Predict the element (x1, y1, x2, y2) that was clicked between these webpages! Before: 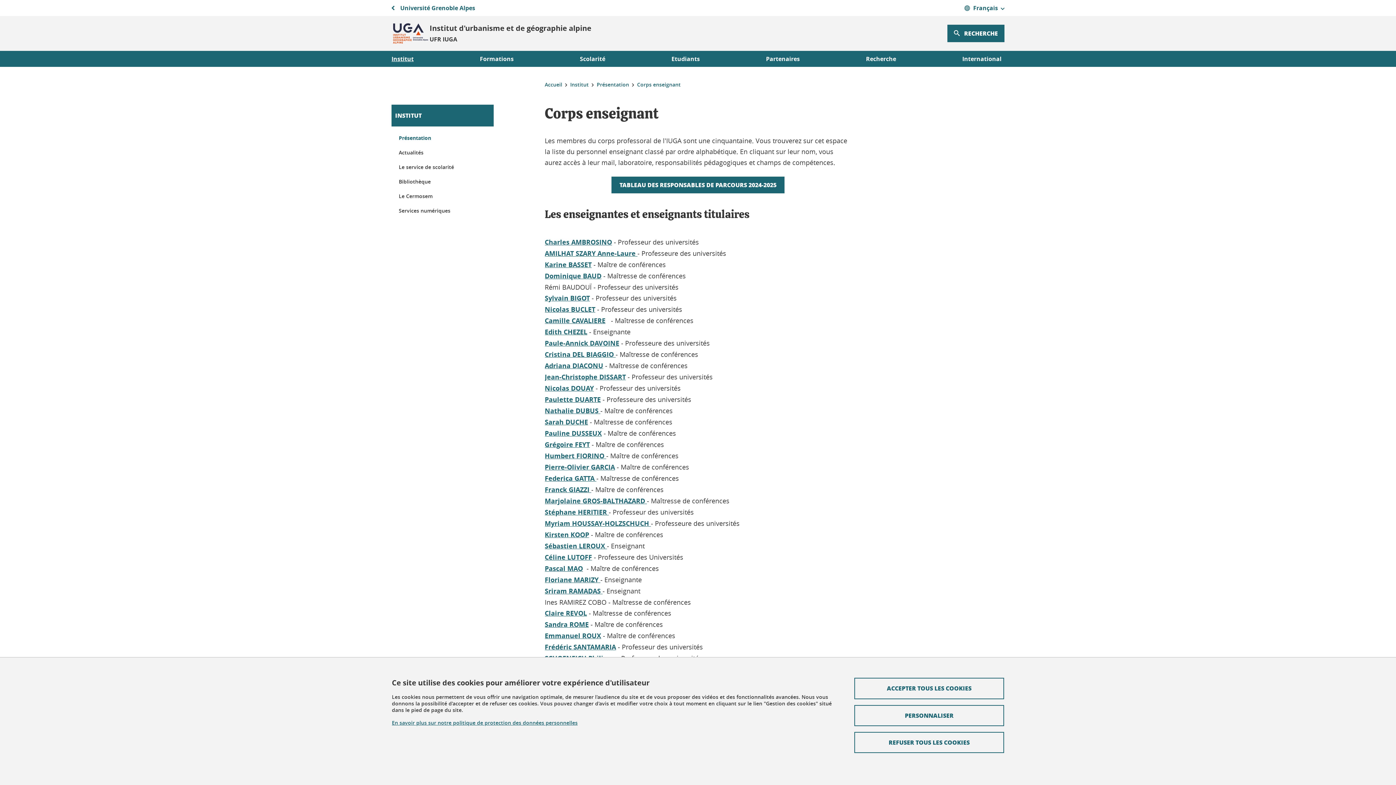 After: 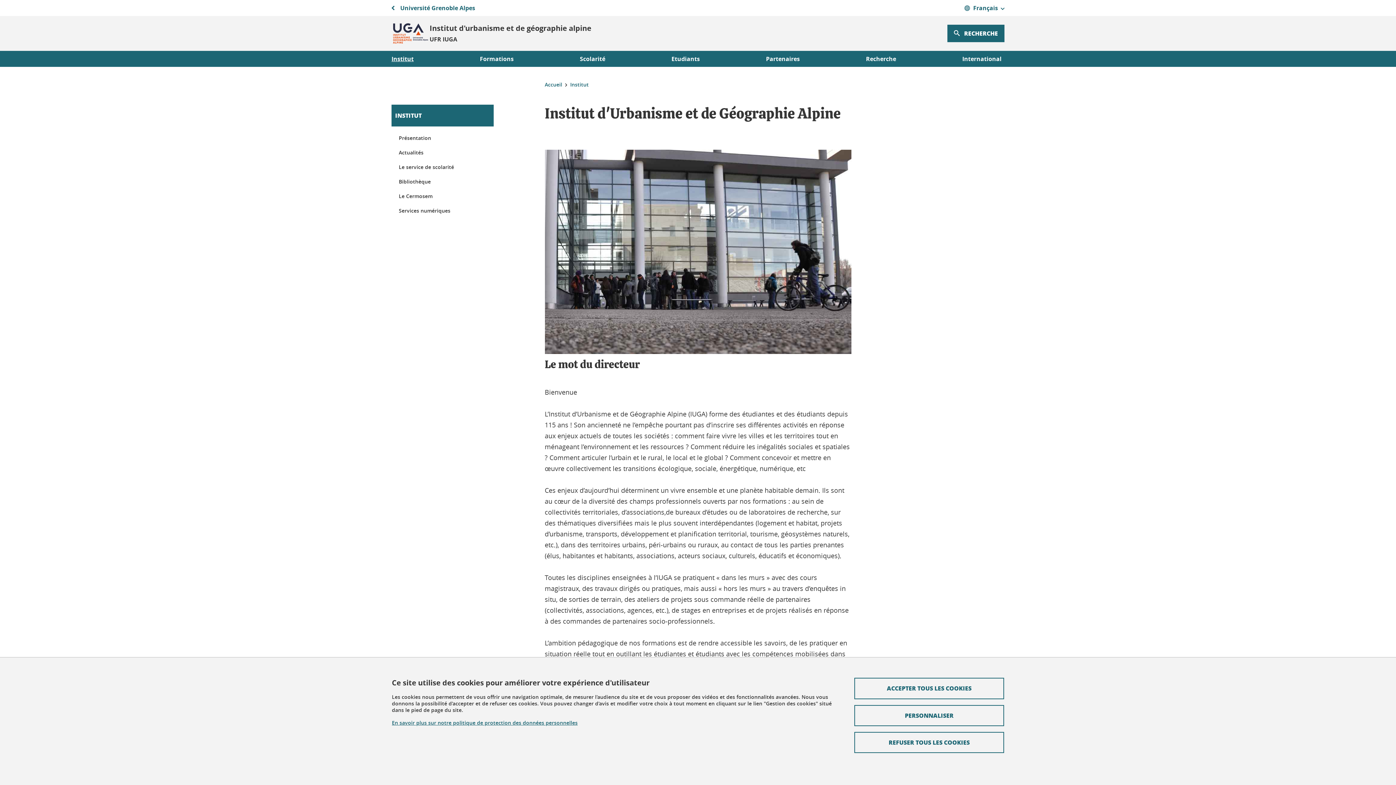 Action: label: Institut bbox: (391, 54, 413, 62)